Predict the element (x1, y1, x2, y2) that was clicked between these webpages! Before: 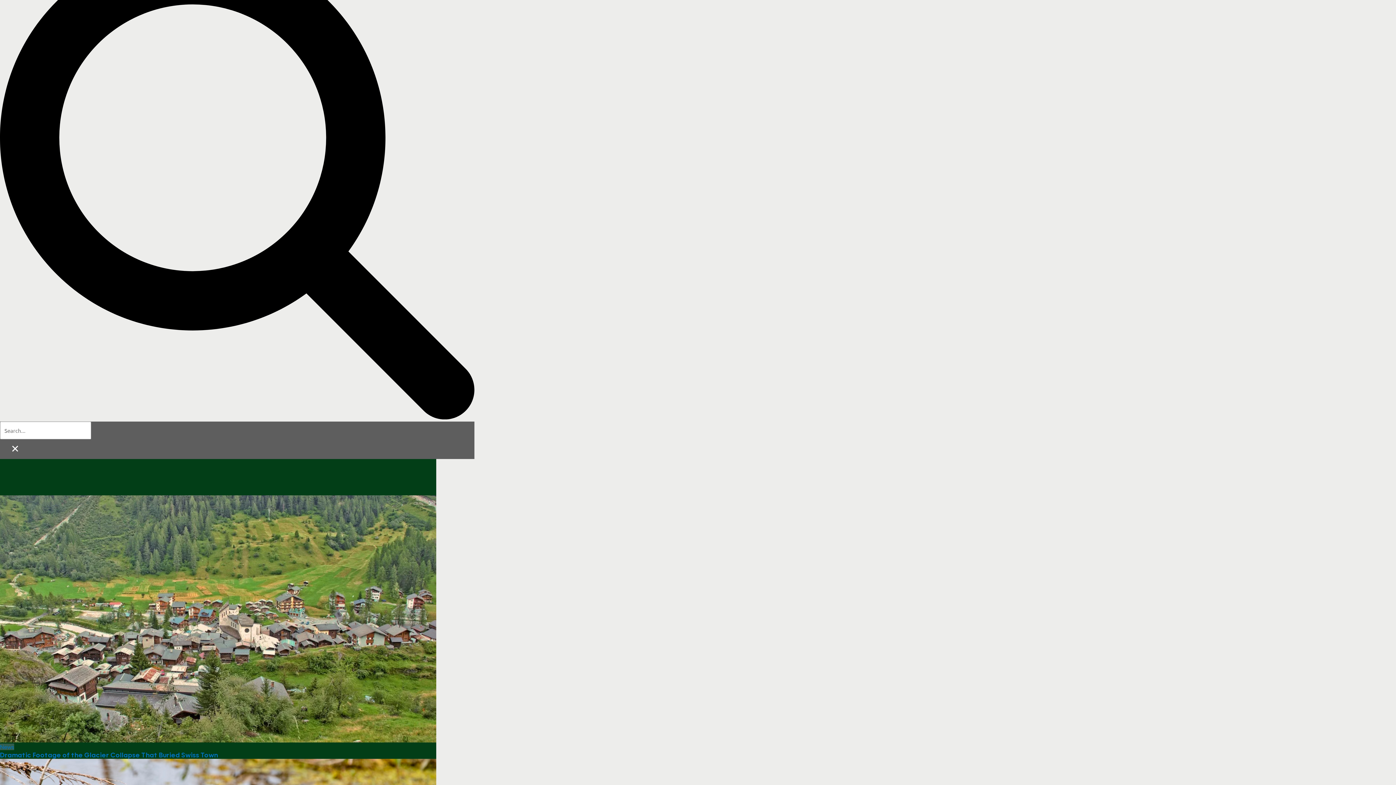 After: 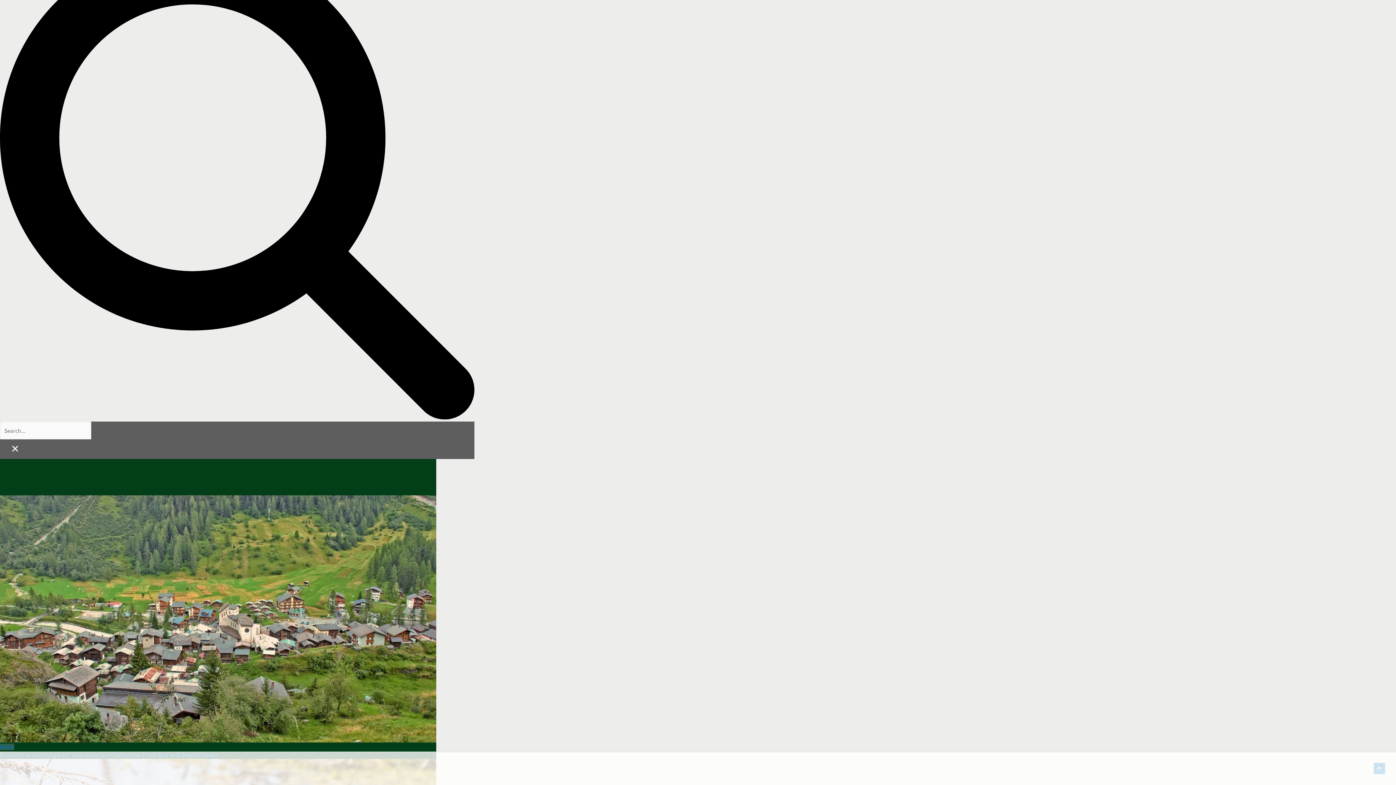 Action: label: Close bbox: (0, 439, 30, 459)